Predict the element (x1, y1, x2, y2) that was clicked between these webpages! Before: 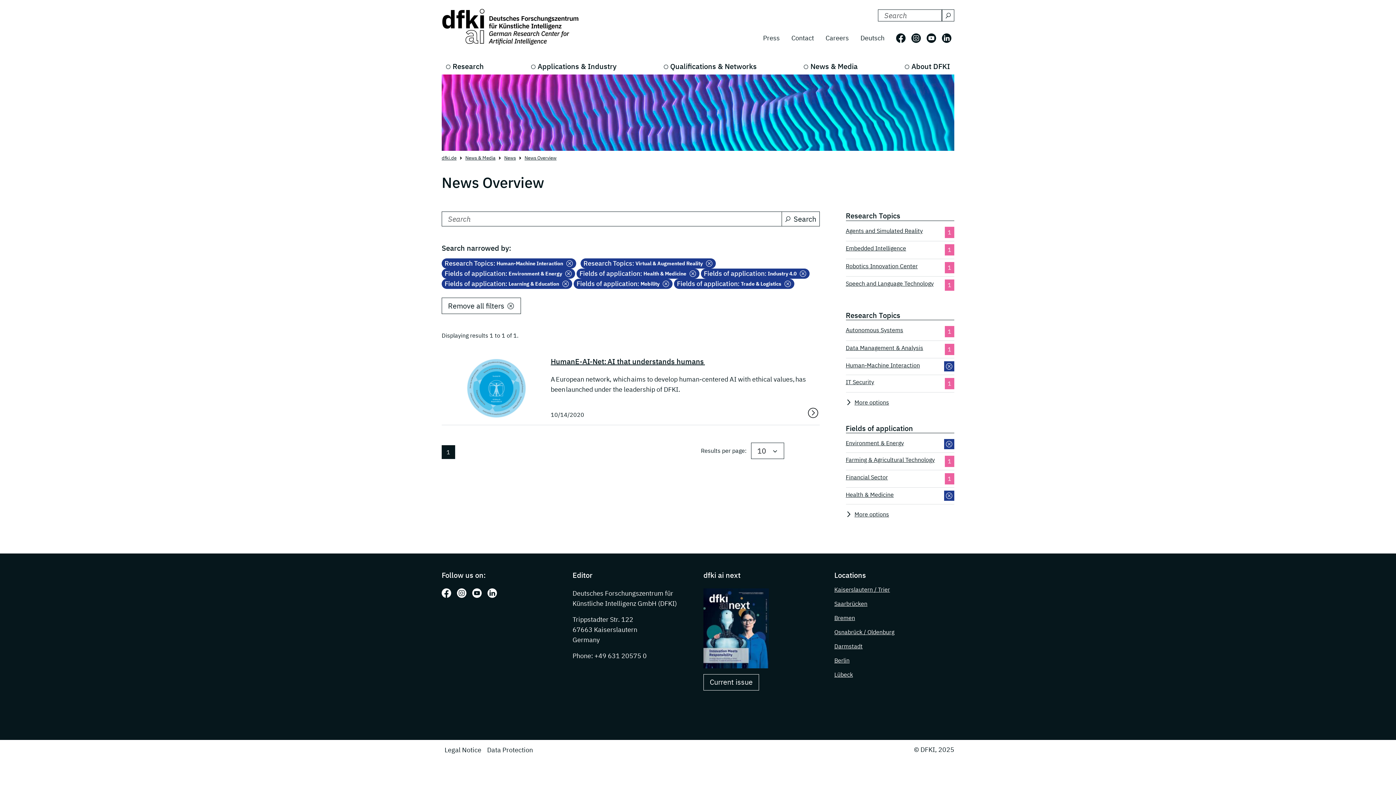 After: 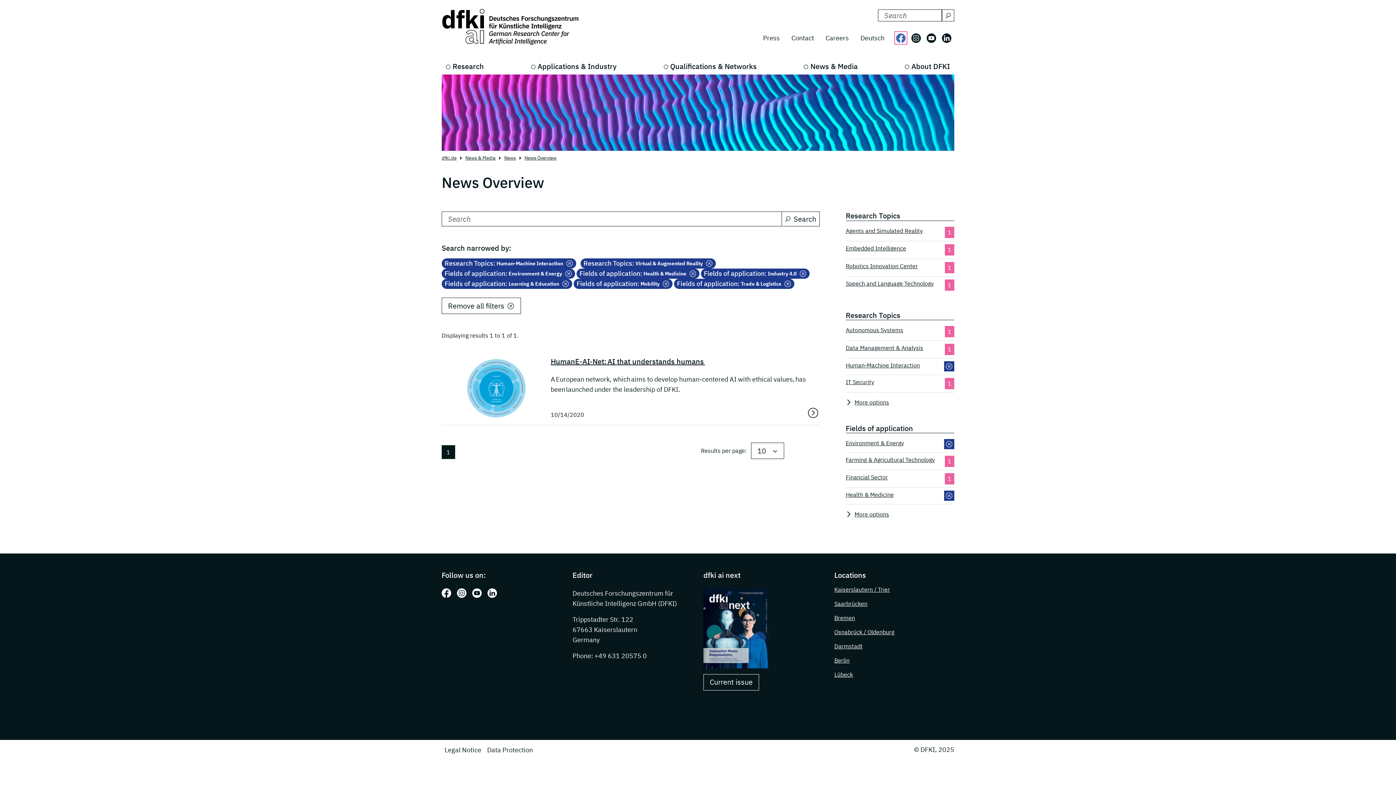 Action: bbox: (896, 33, 905, 42) label: Follow us on: Facebook